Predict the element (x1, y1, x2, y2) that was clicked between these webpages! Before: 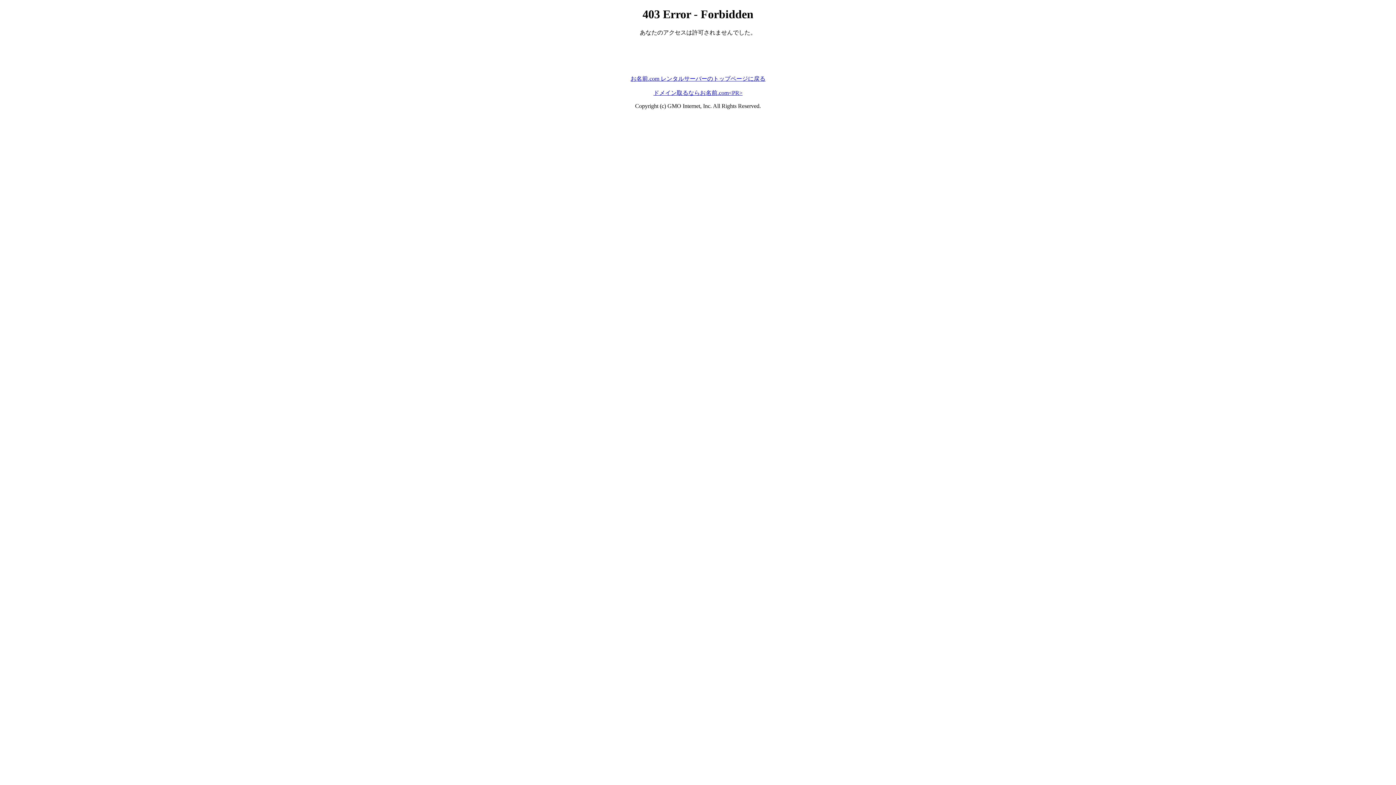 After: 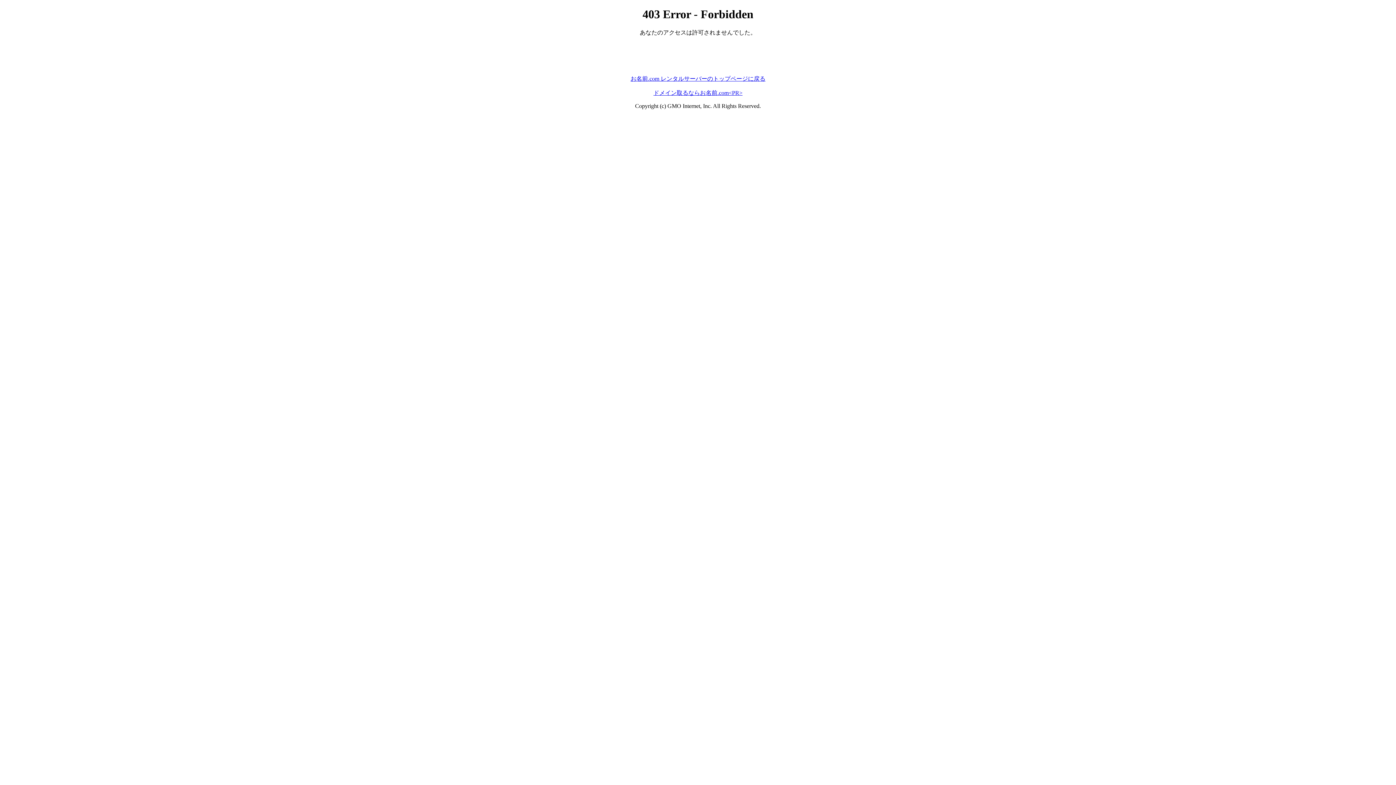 Action: bbox: (630, 75, 765, 81) label: お名前.com レンタルサーバーのトップページに戻る